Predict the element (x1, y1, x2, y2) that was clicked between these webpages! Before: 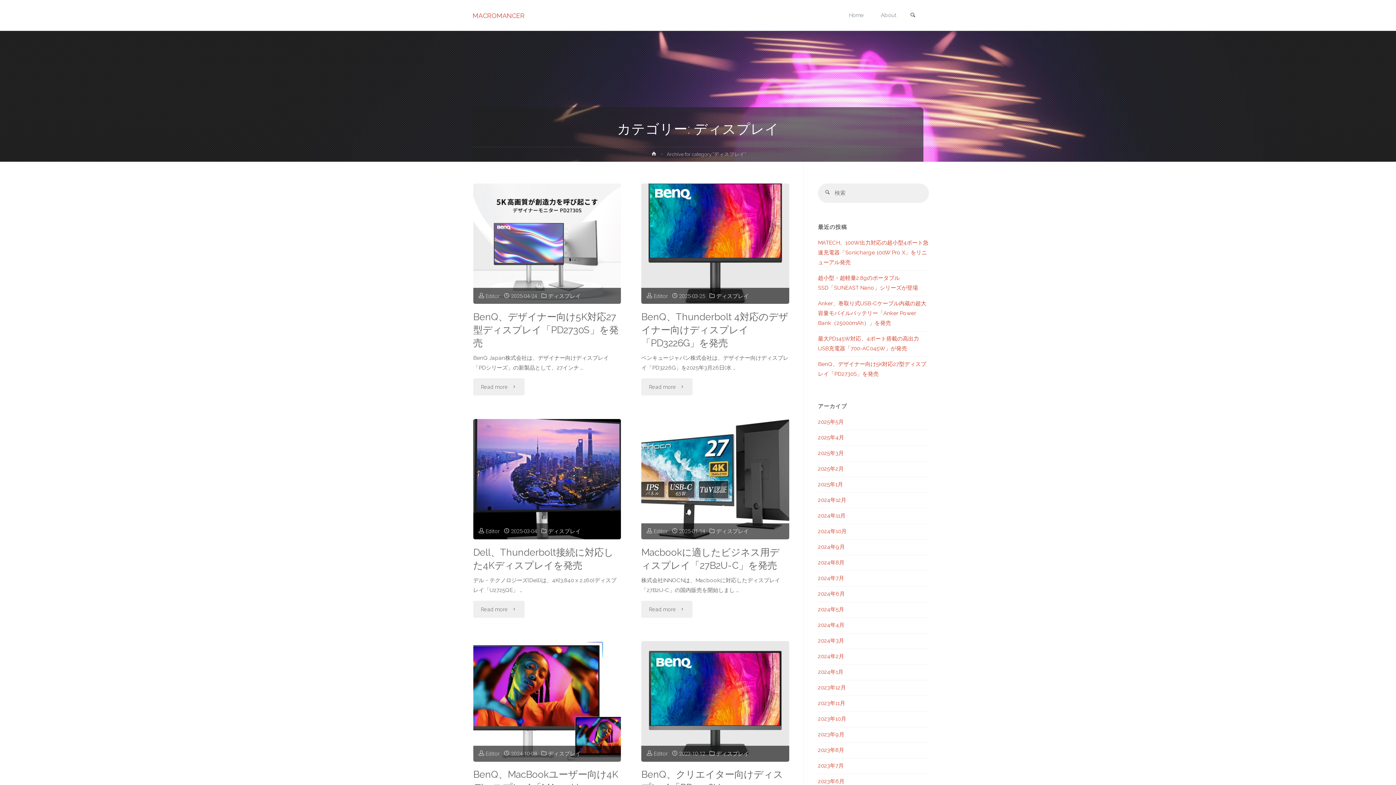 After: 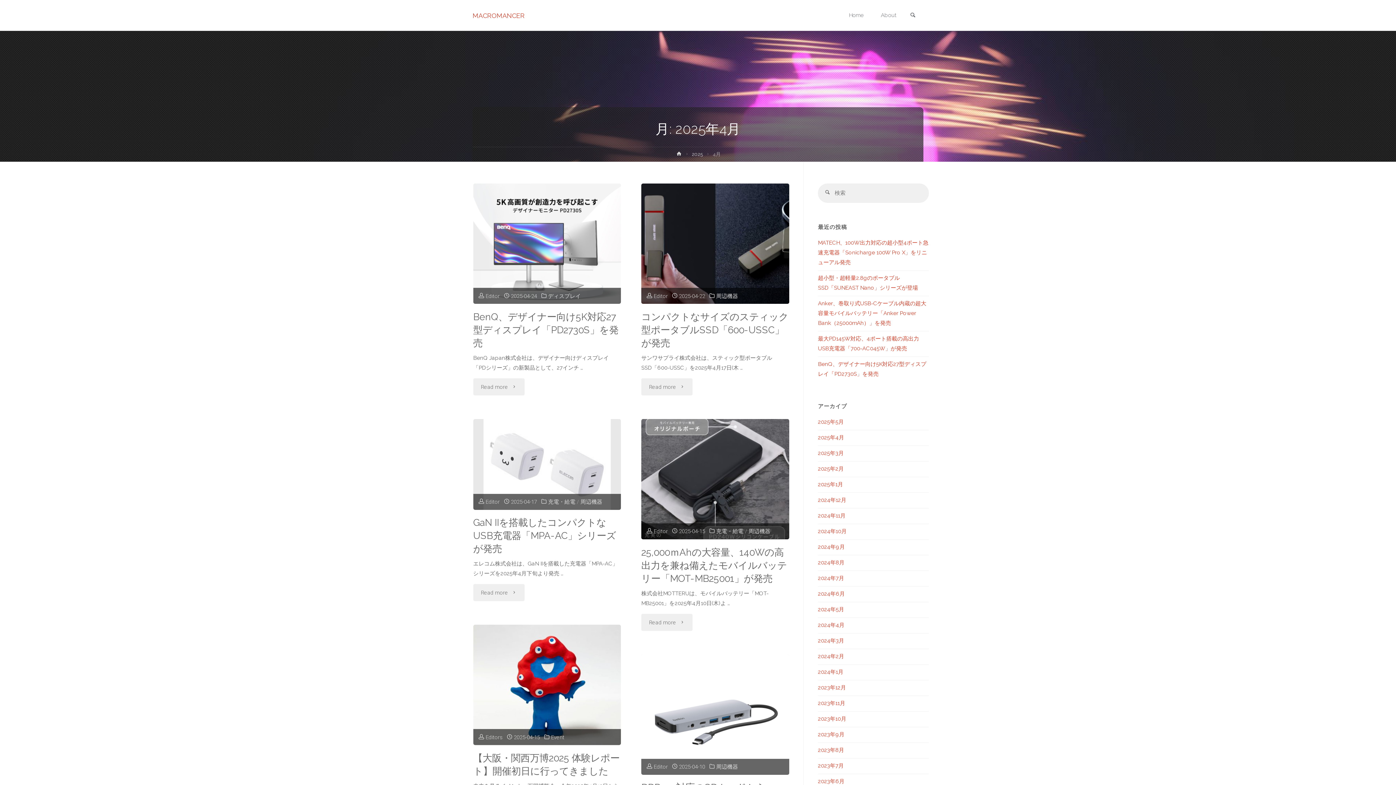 Action: label: 2025年4月 bbox: (818, 434, 844, 441)